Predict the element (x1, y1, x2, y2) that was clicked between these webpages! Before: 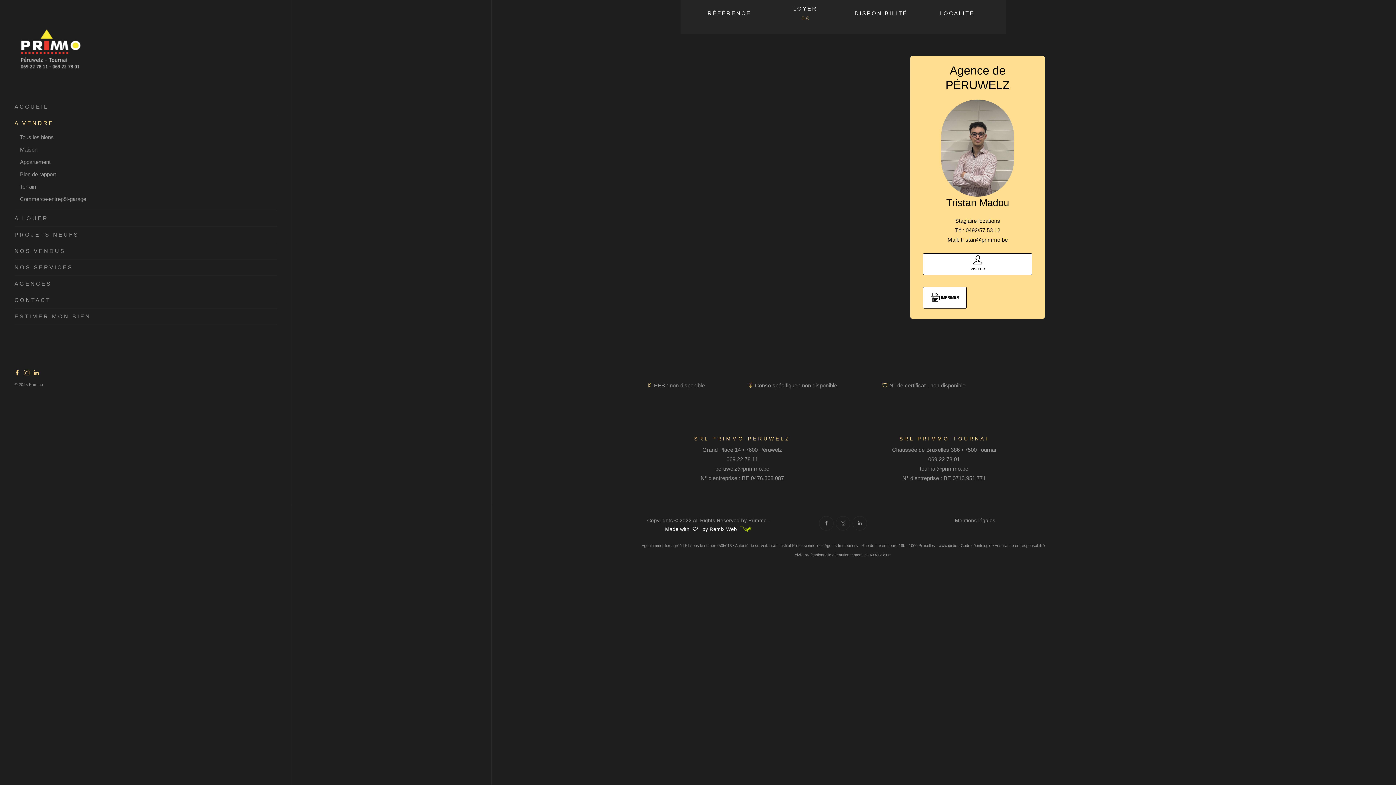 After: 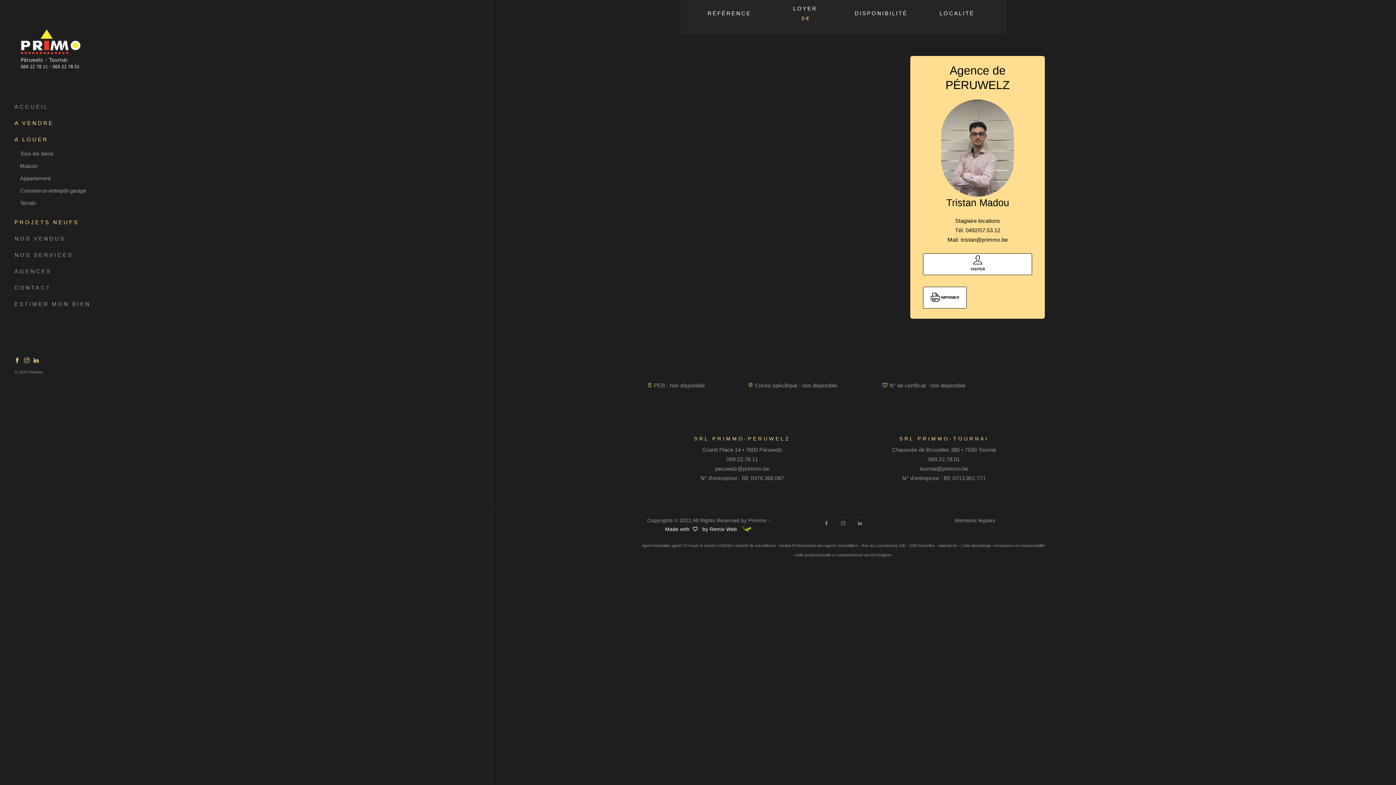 Action: bbox: (14, 215, 276, 226) label: A LOUER